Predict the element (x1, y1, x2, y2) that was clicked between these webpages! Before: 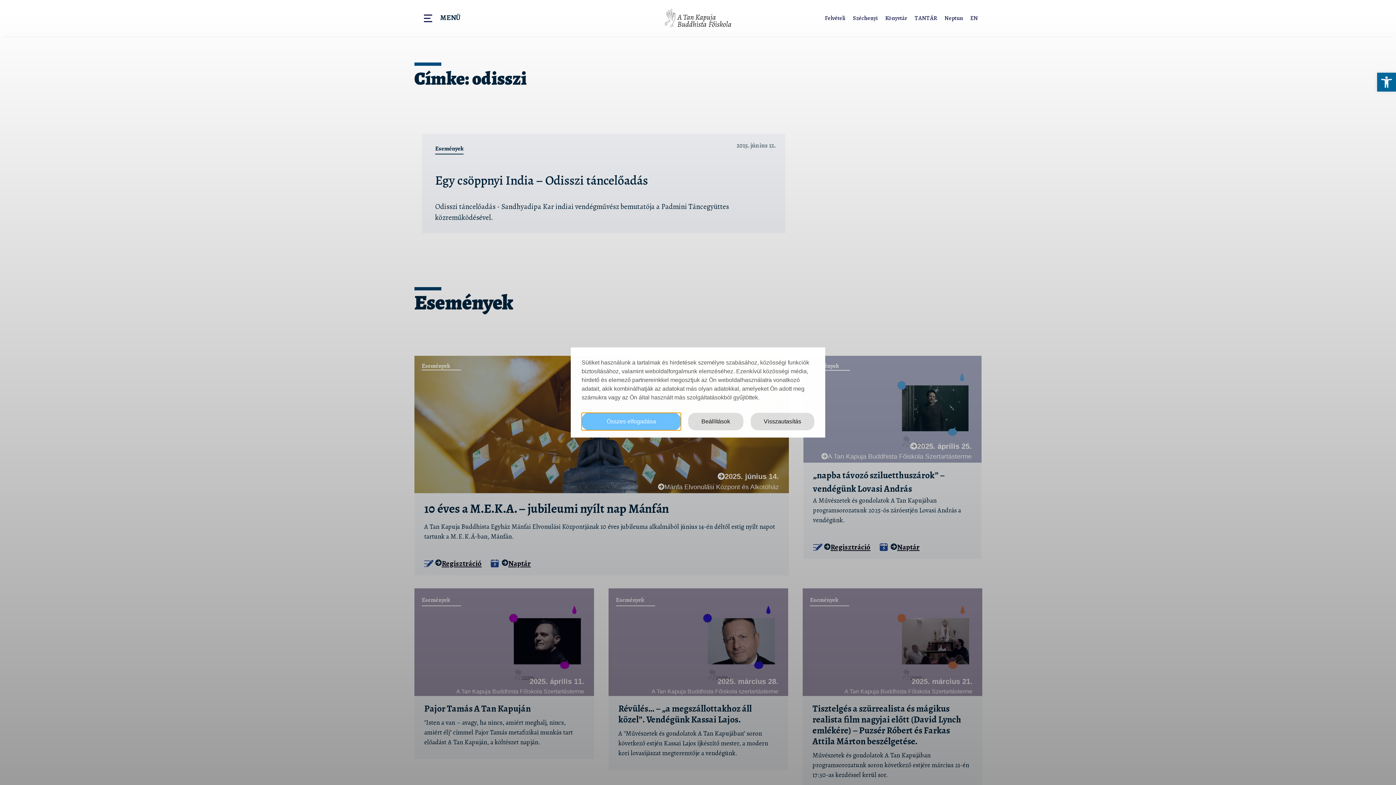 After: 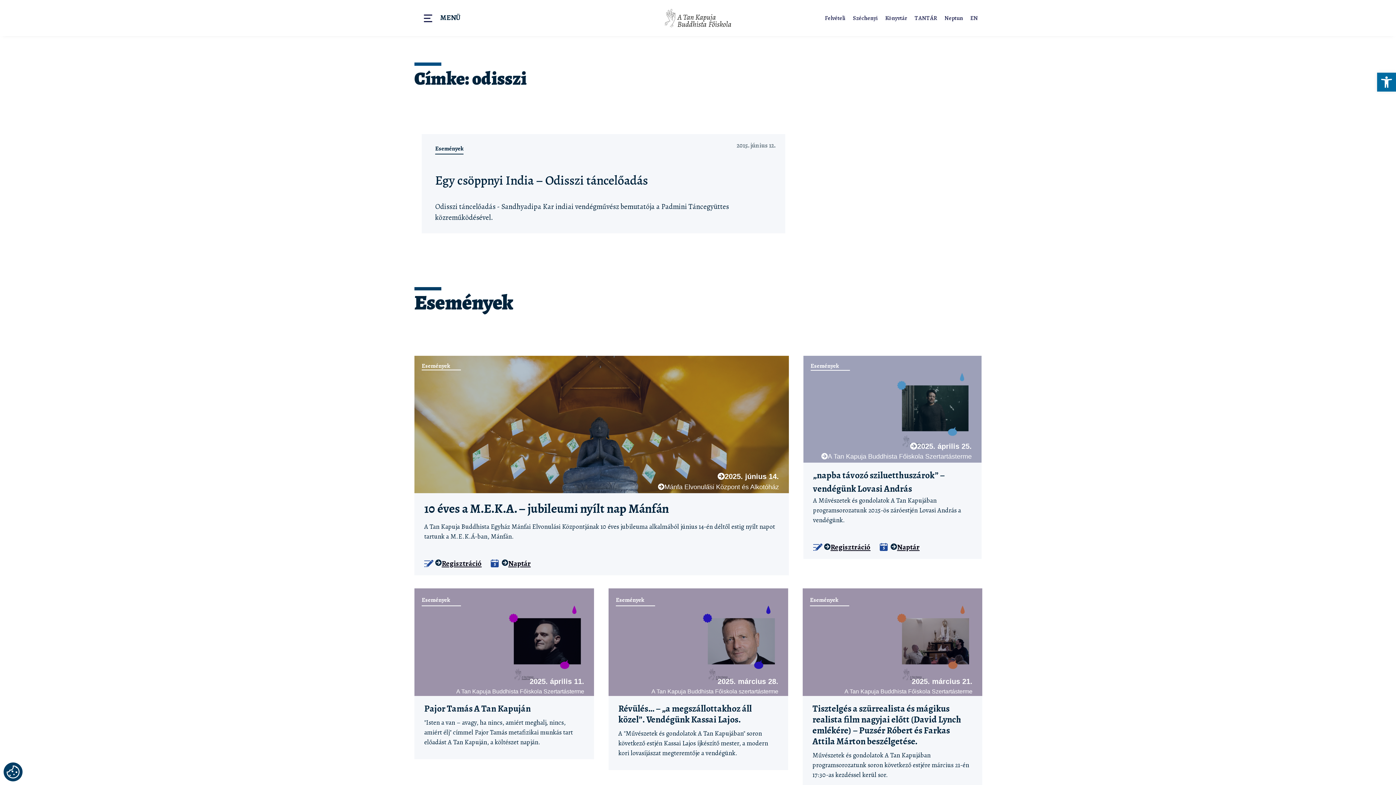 Action: bbox: (581, 413, 681, 430) label: Összes elfogadása